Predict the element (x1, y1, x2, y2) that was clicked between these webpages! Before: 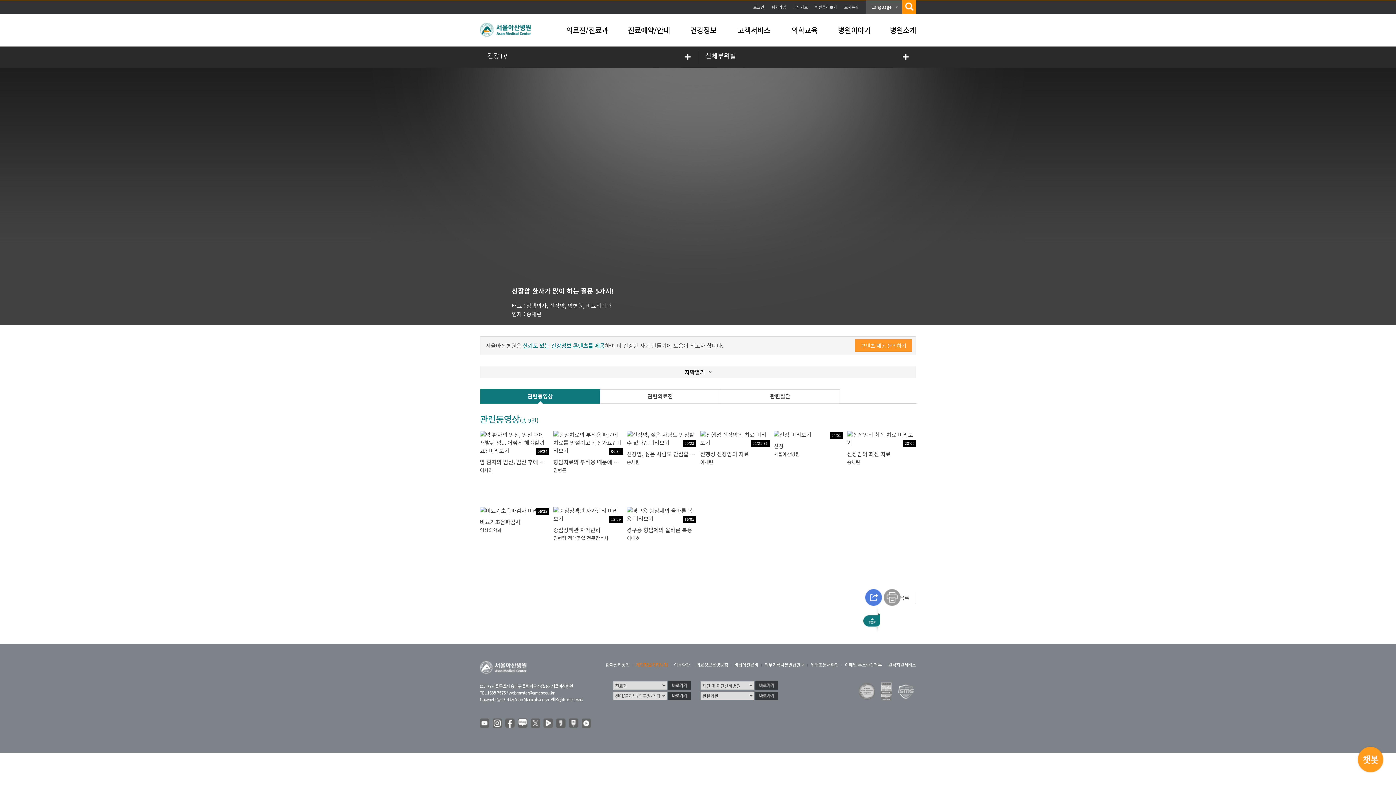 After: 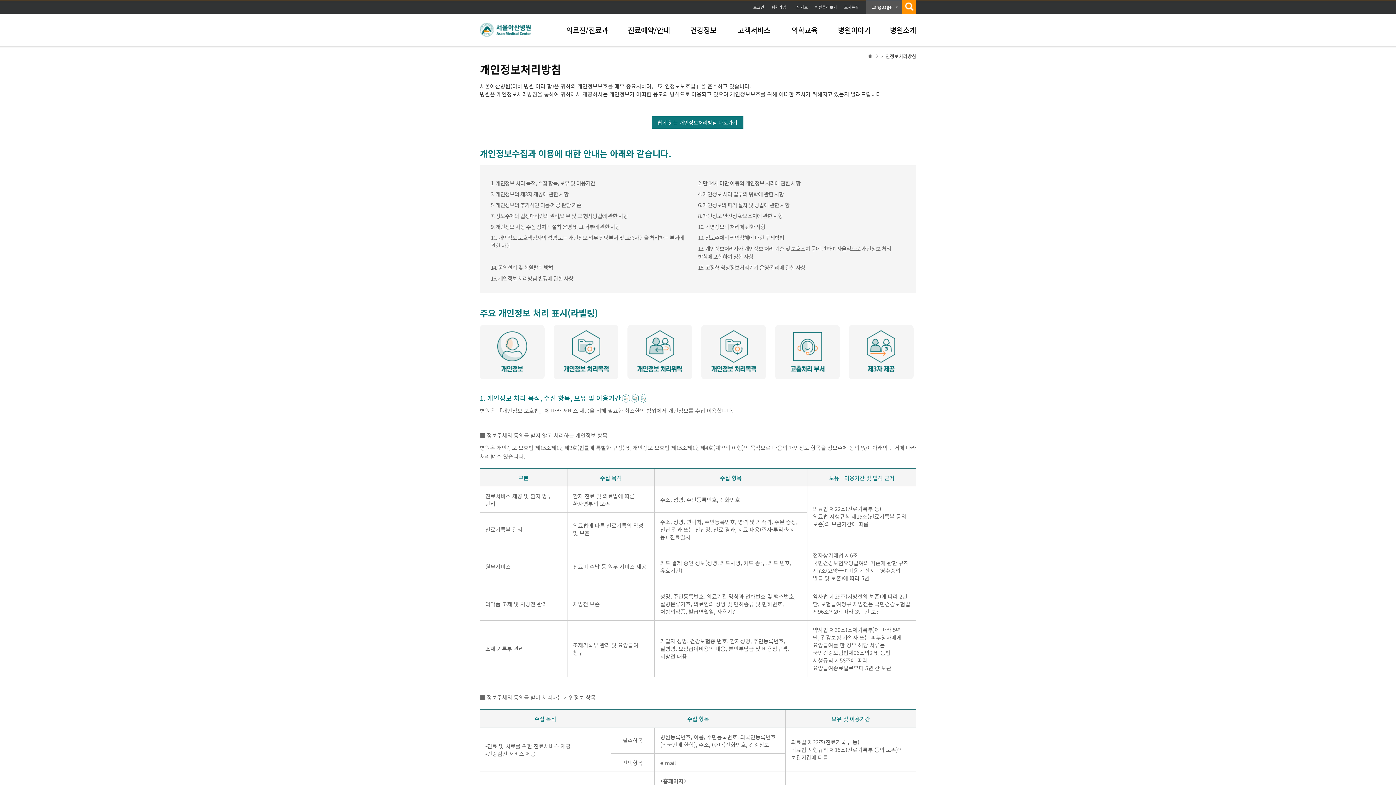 Action: bbox: (636, 661, 668, 668) label: 개인정보처리방침